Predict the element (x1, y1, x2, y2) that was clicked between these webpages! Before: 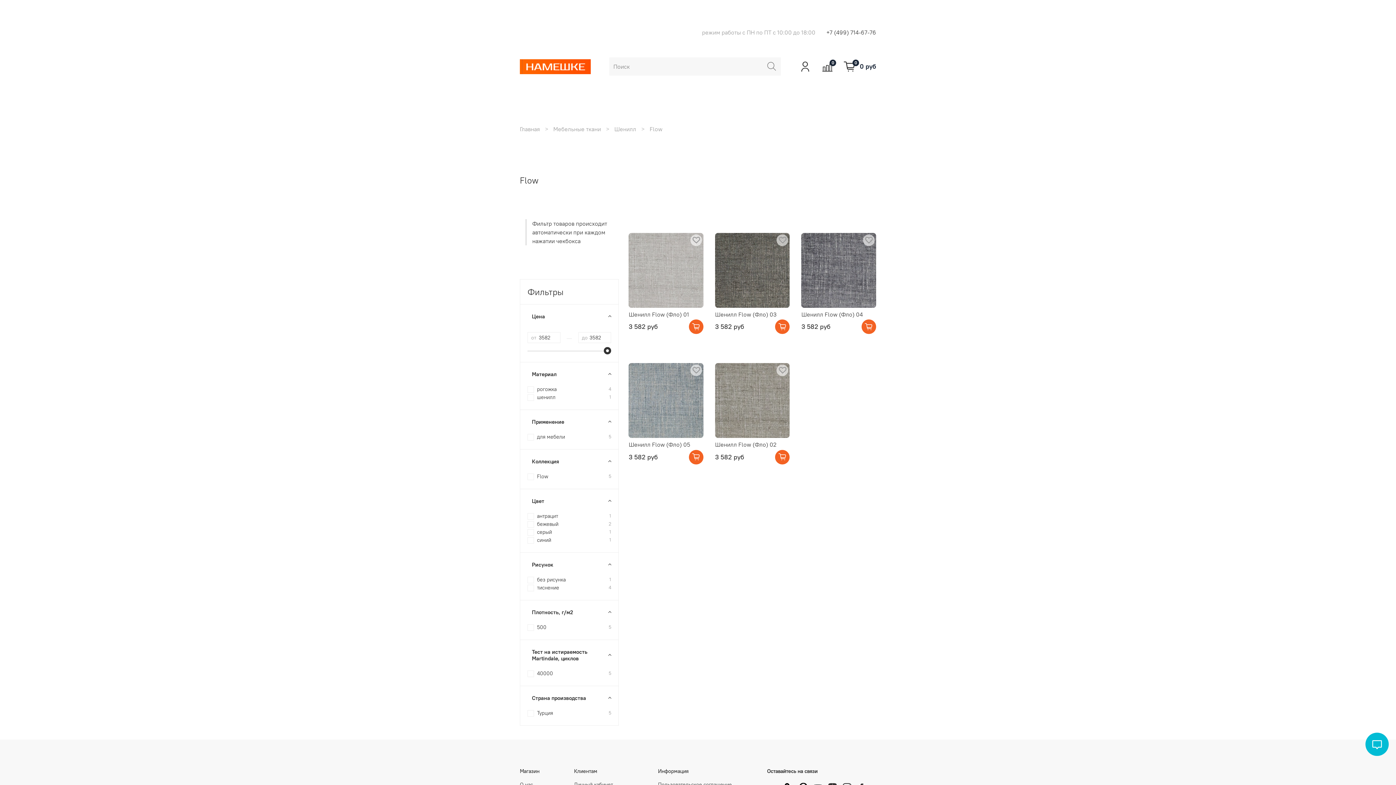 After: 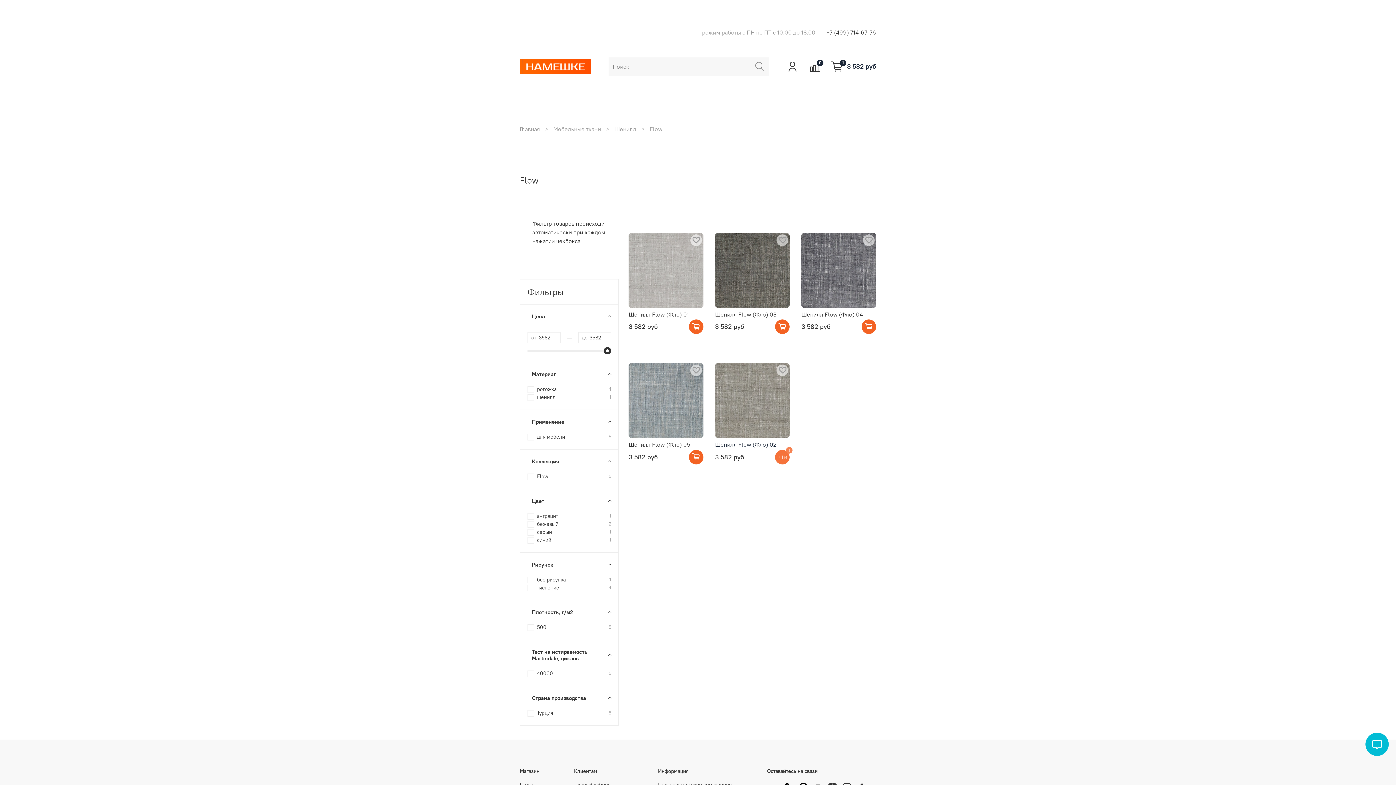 Action: bbox: (775, 450, 789, 464)